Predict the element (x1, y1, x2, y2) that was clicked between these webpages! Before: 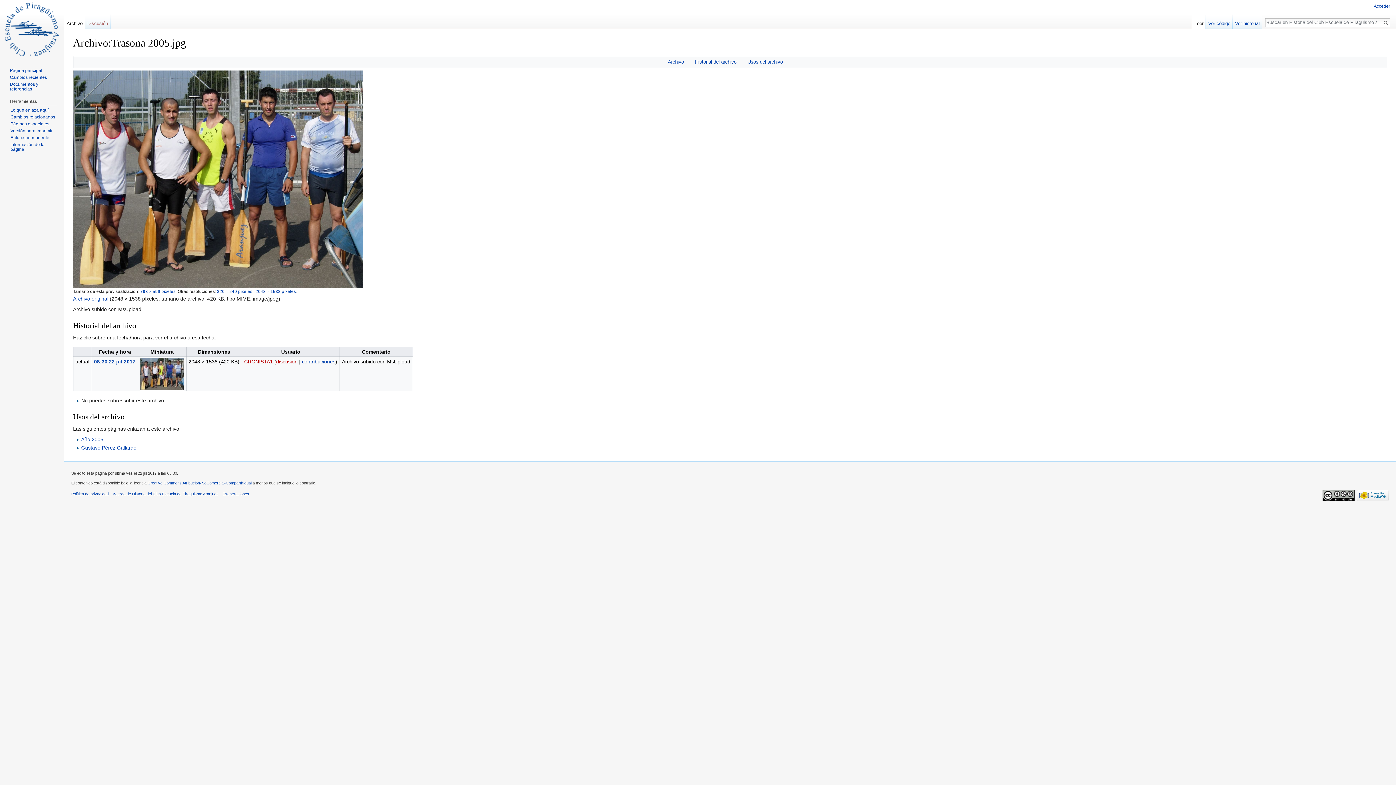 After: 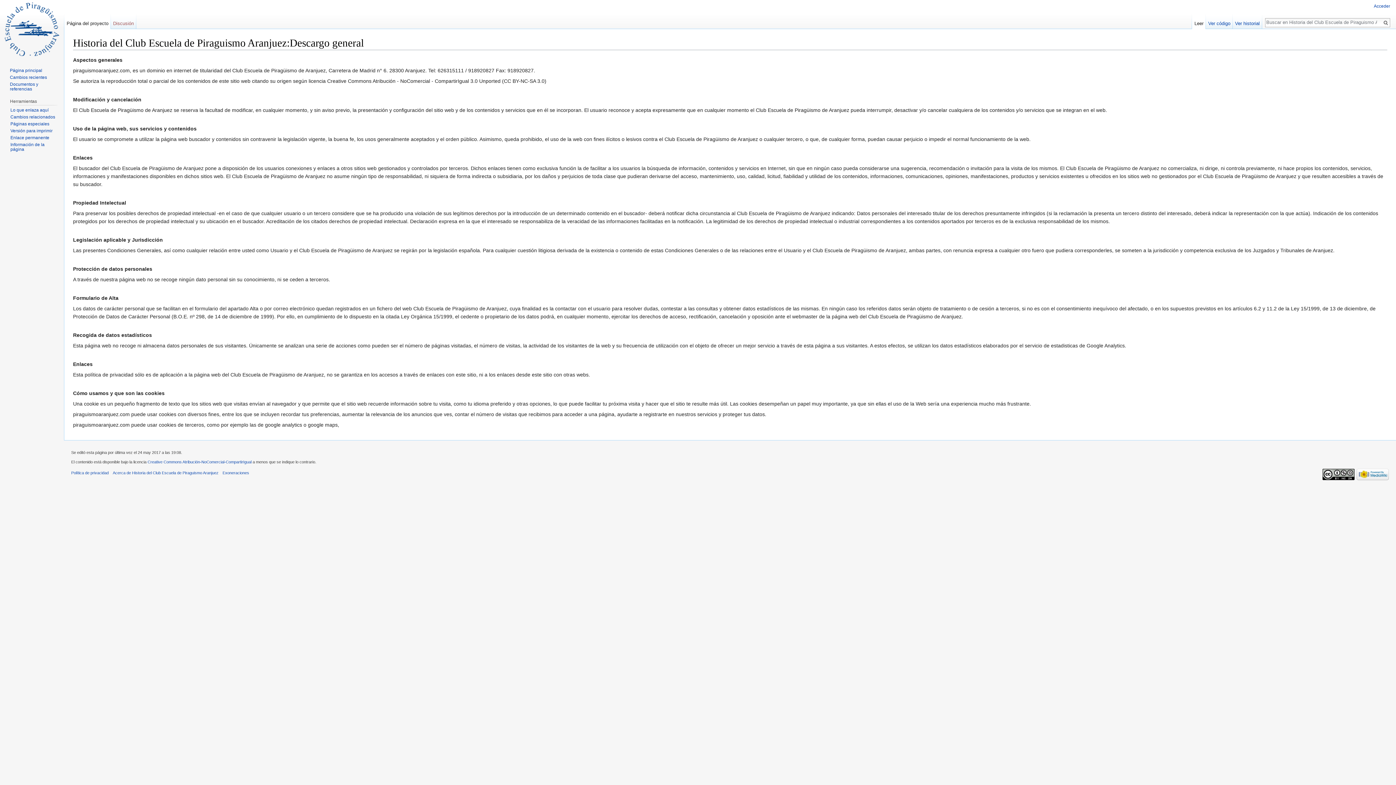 Action: label: Exoneraciones bbox: (222, 491, 249, 496)